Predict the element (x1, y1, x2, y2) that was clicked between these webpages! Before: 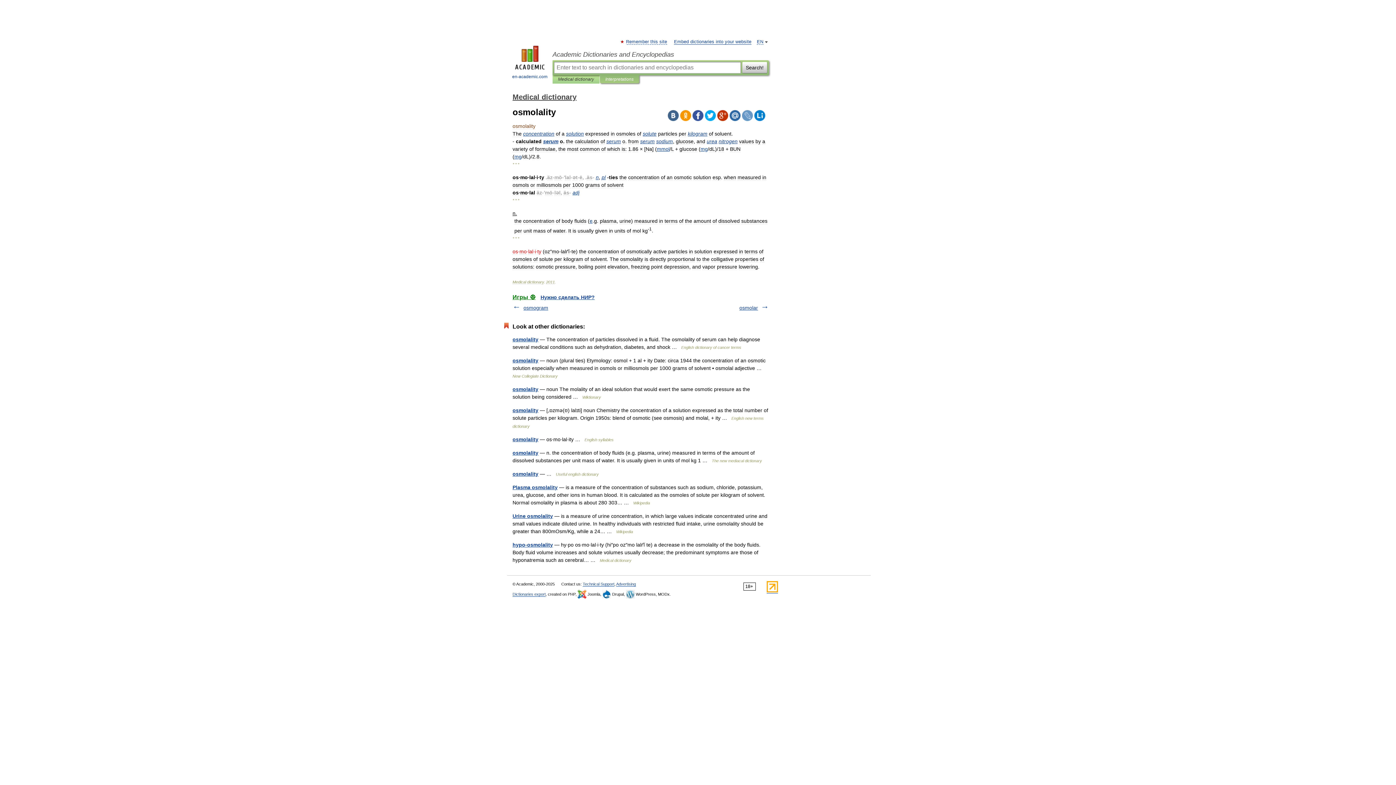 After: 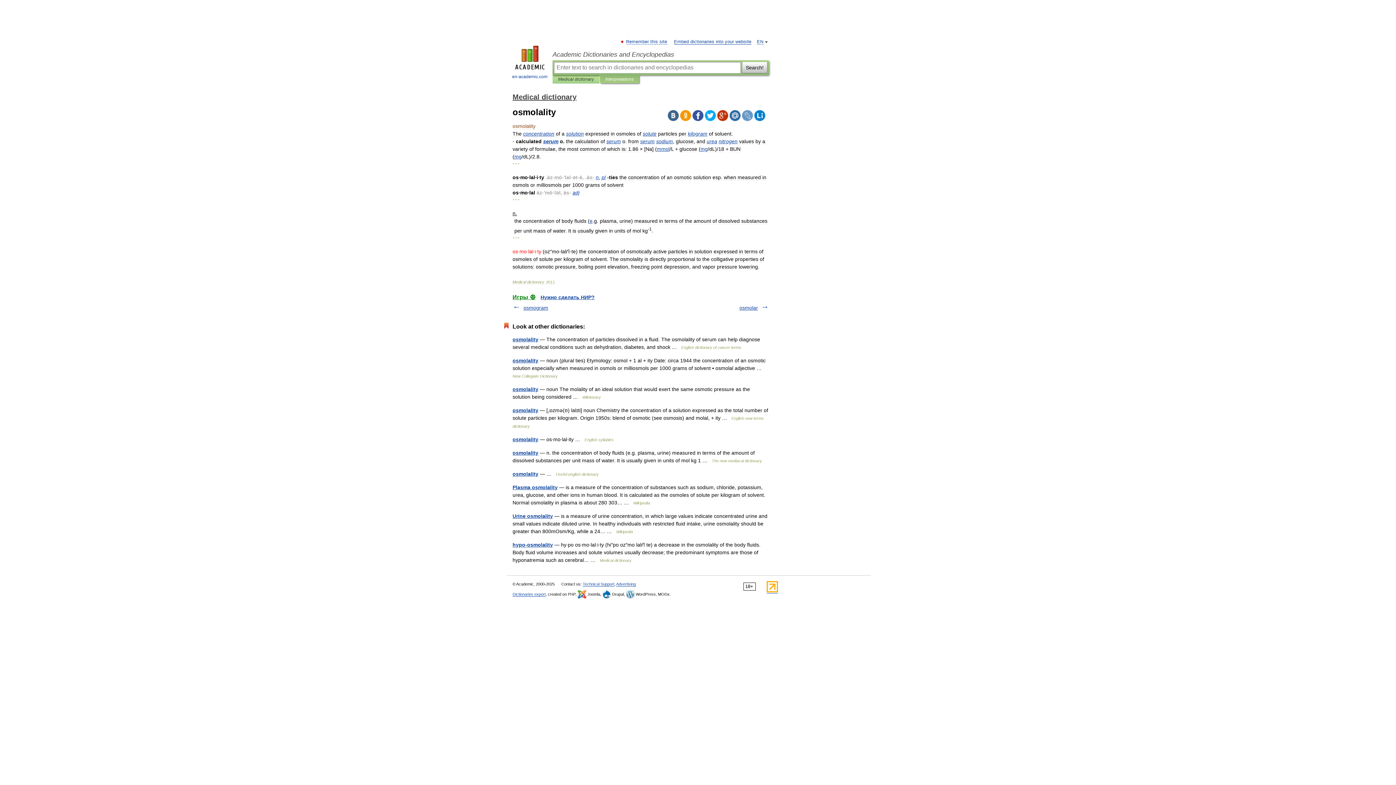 Action: bbox: (680, 110, 691, 121)